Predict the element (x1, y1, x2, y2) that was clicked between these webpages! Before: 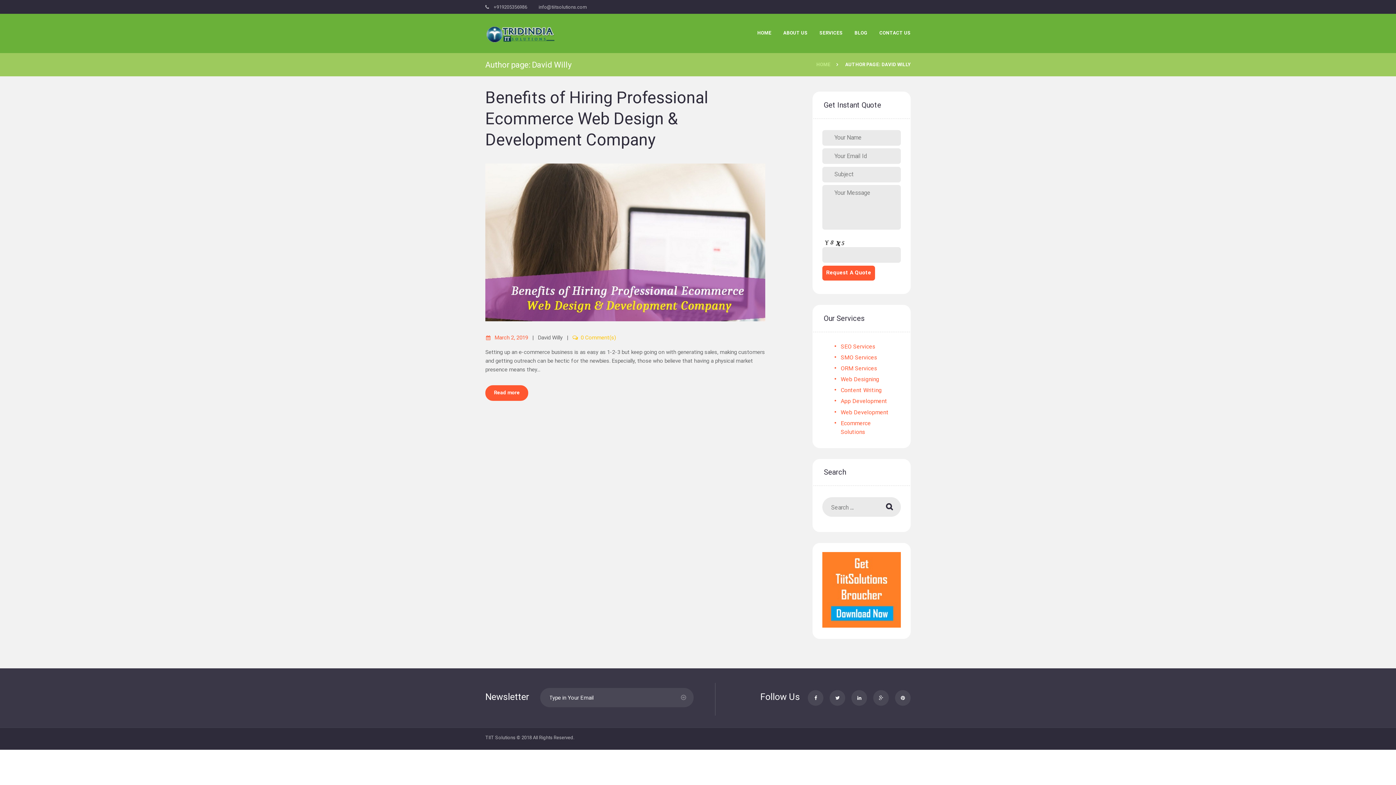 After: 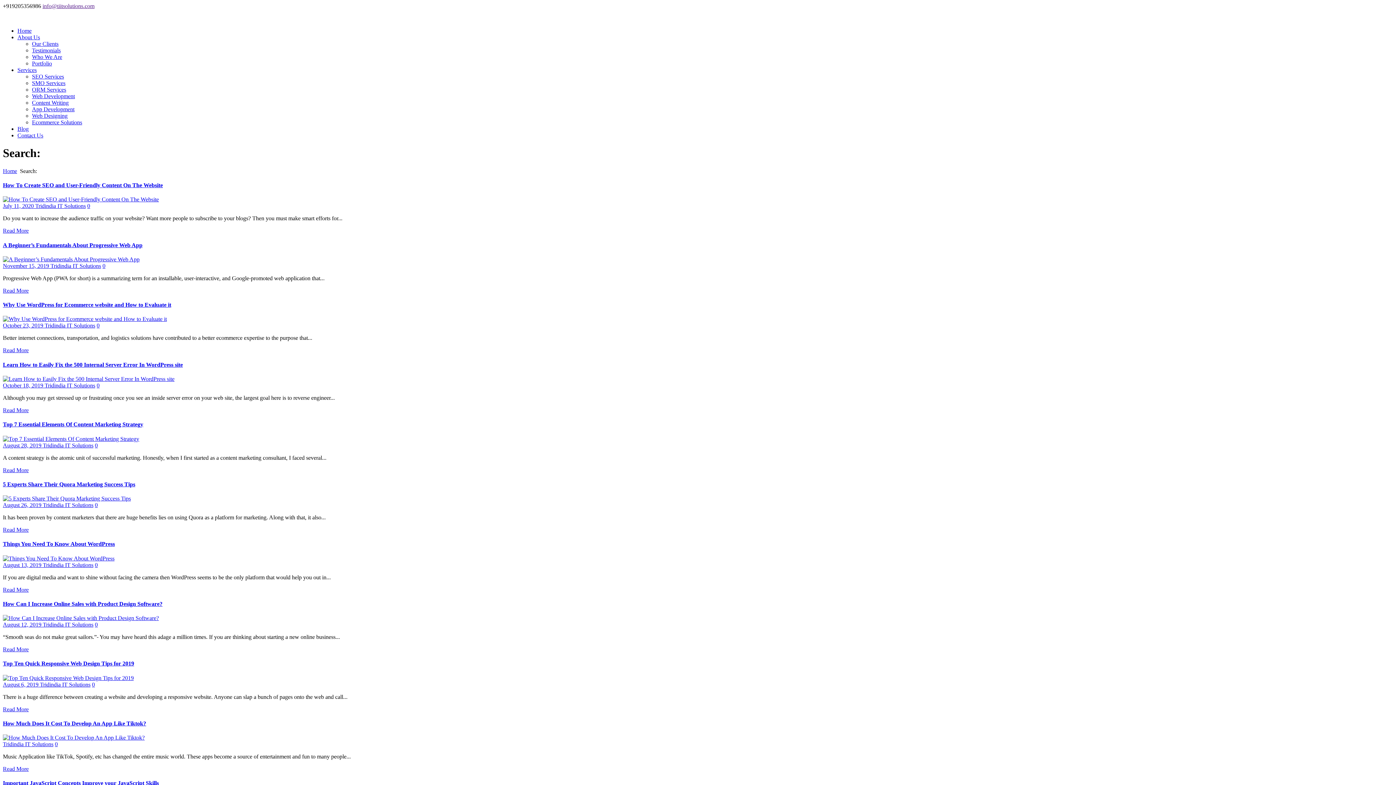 Action: bbox: (886, 500, 893, 514)